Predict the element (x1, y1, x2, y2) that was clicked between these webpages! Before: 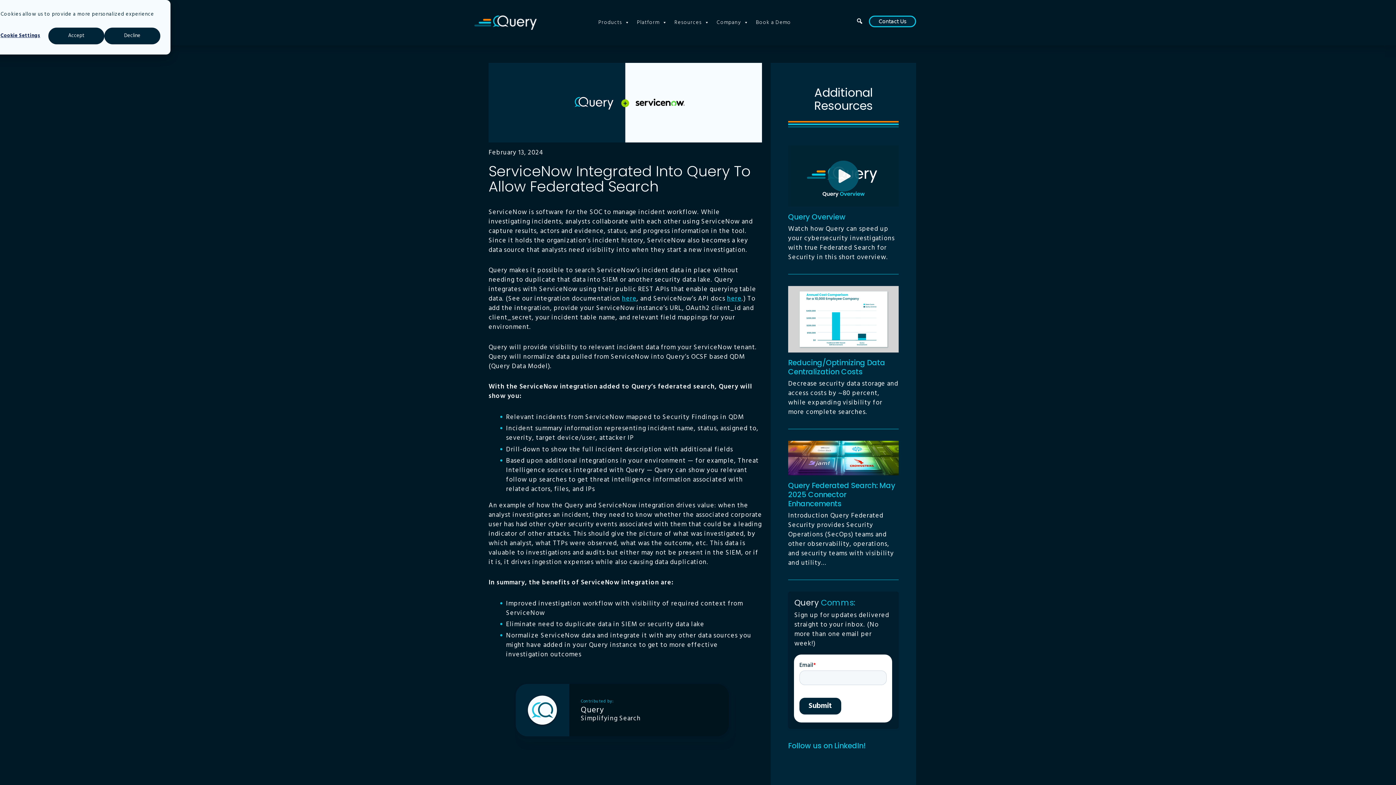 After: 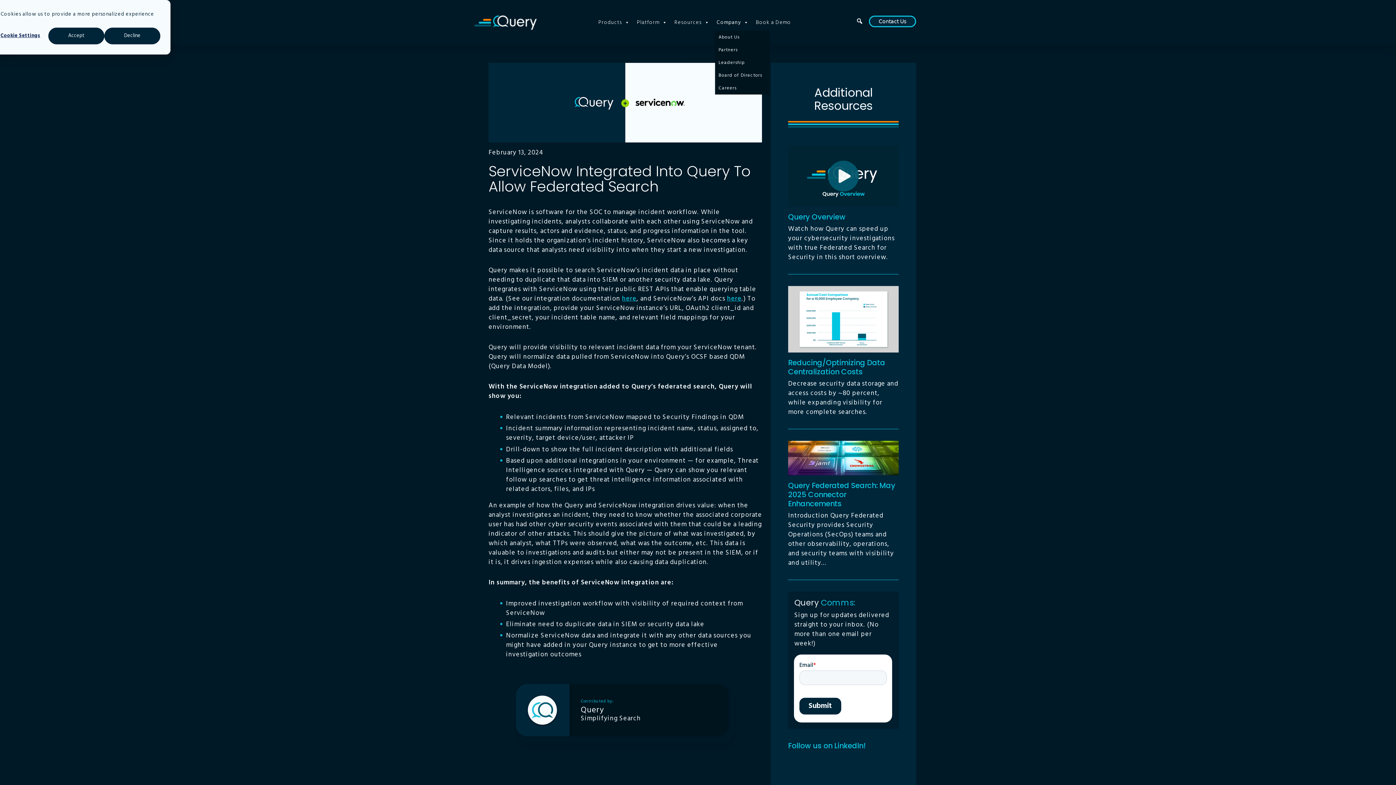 Action: bbox: (715, 0, 750, 45) label: Company